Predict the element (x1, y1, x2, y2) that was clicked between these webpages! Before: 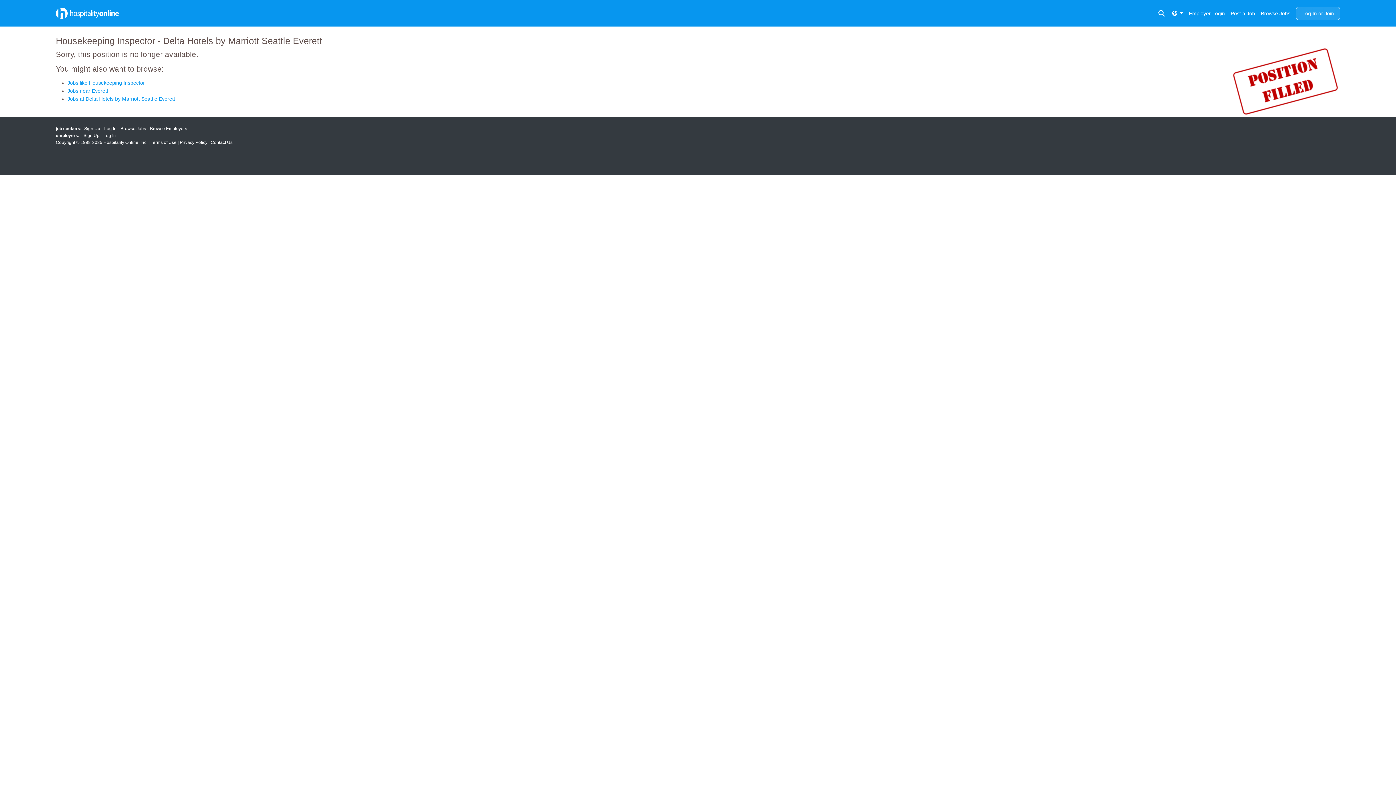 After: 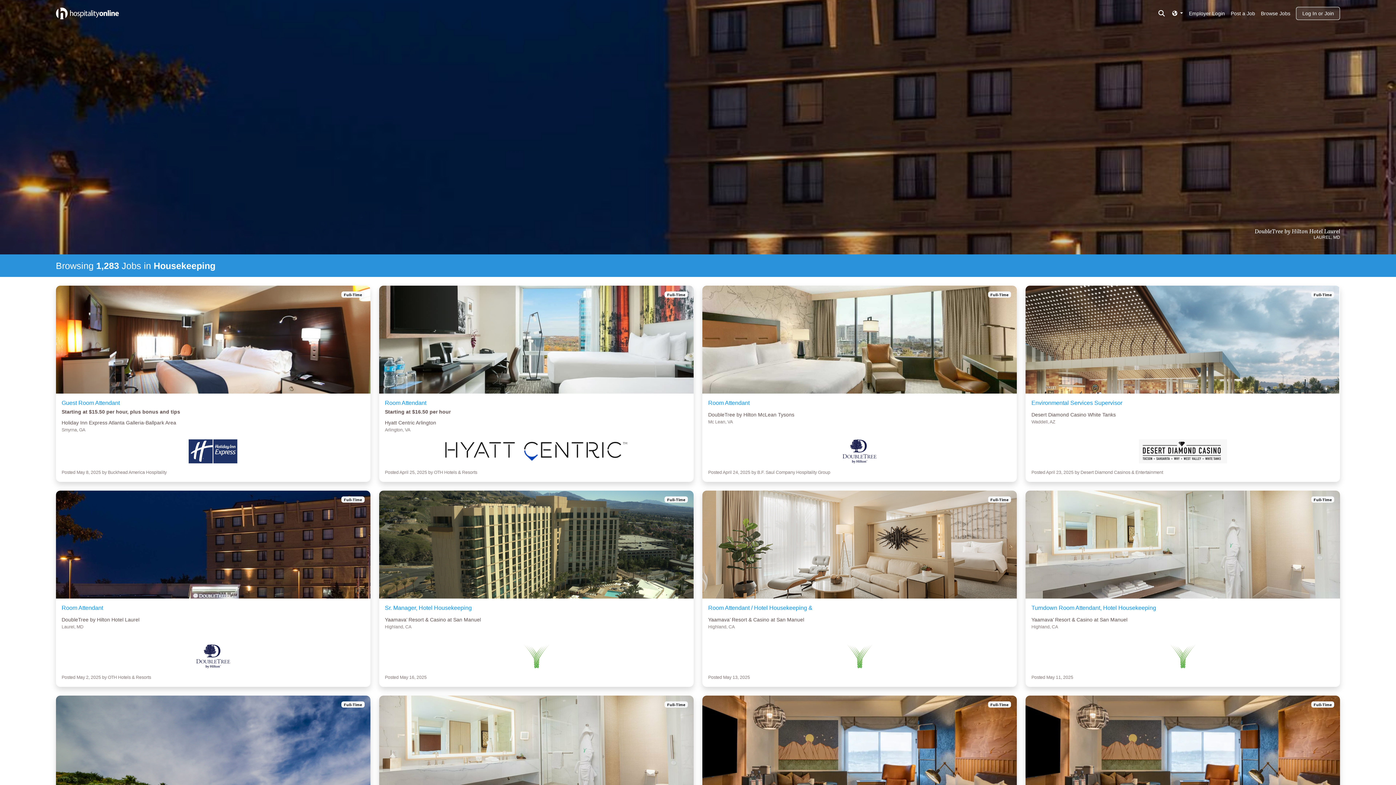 Action: label: Jobs like Housekeeping Inspector bbox: (67, 80, 144, 85)